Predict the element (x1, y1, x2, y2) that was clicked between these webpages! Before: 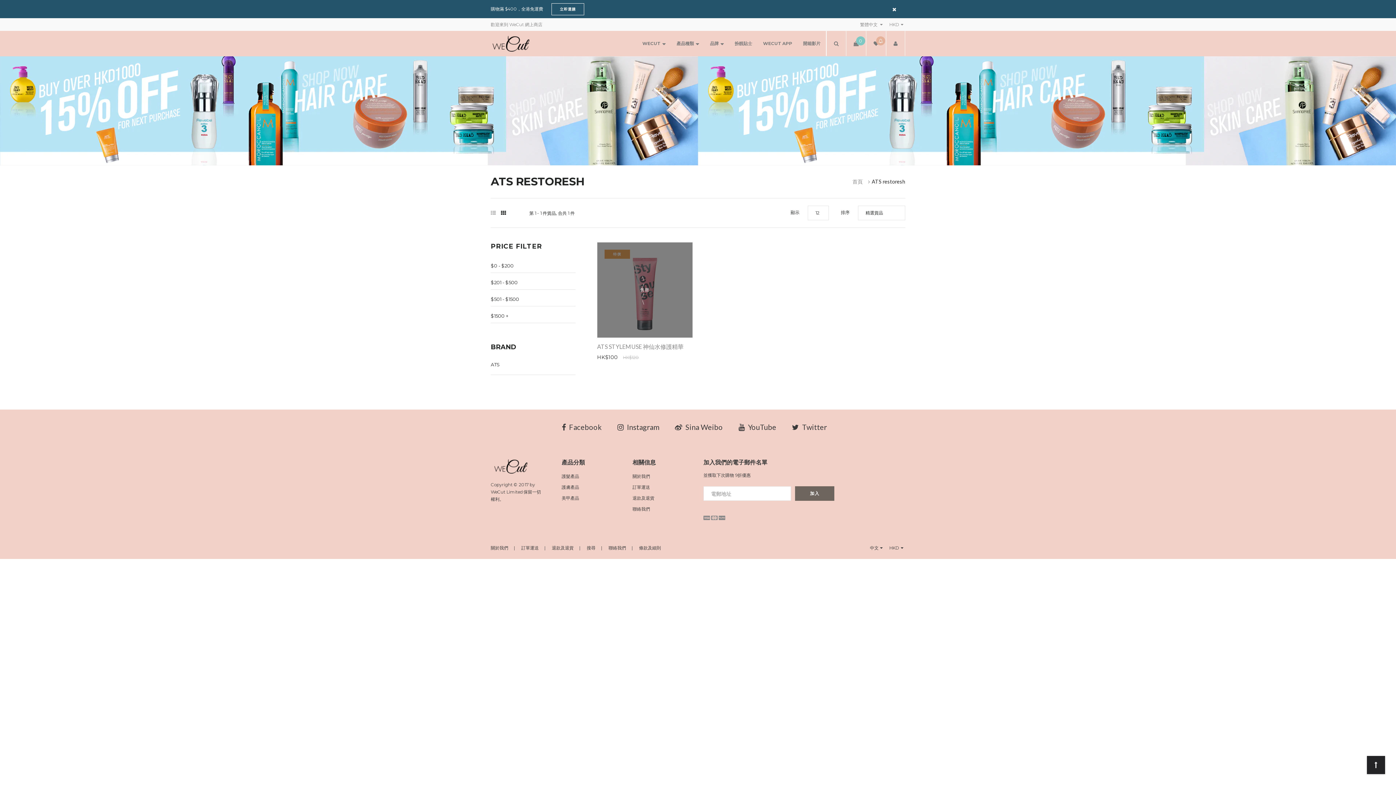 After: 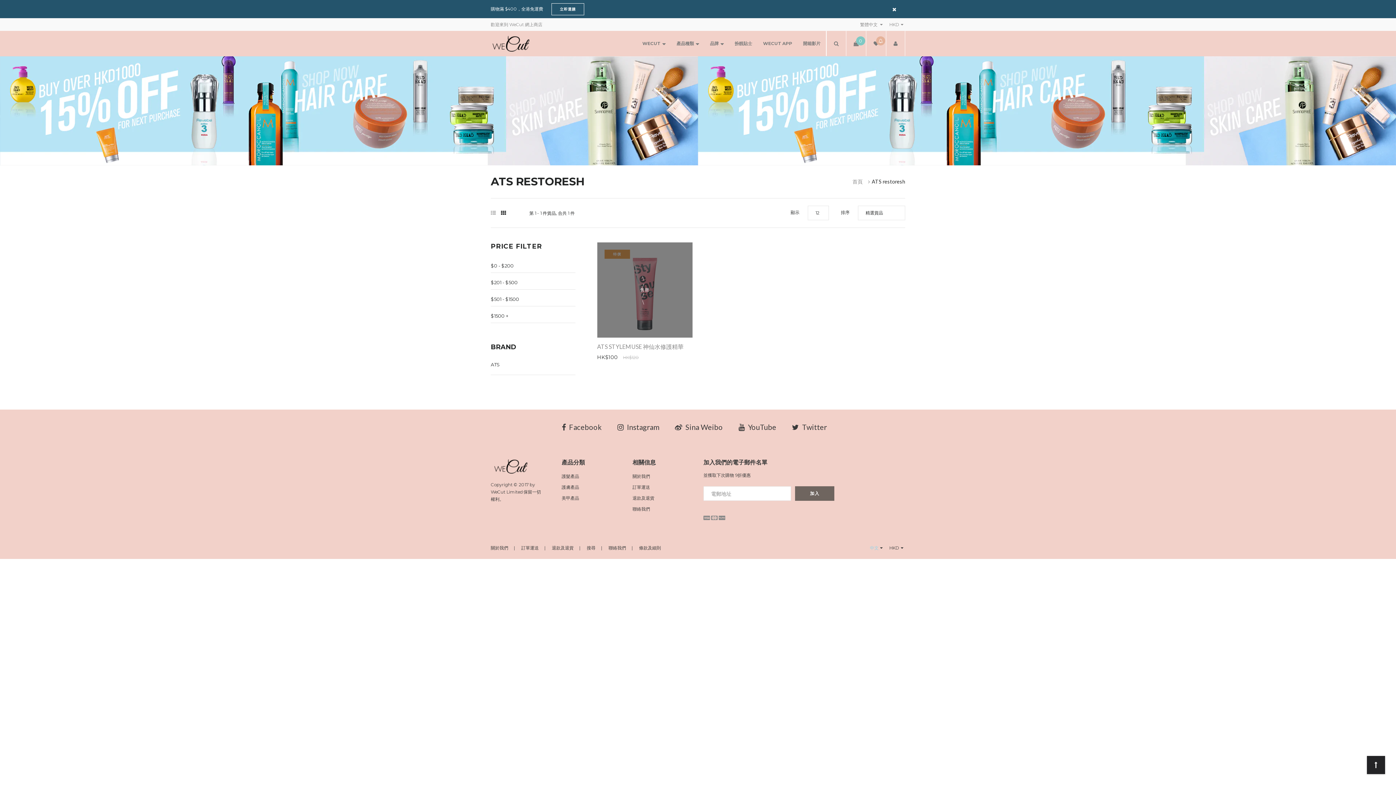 Action: bbox: (870, 545, 882, 550) label: 中文